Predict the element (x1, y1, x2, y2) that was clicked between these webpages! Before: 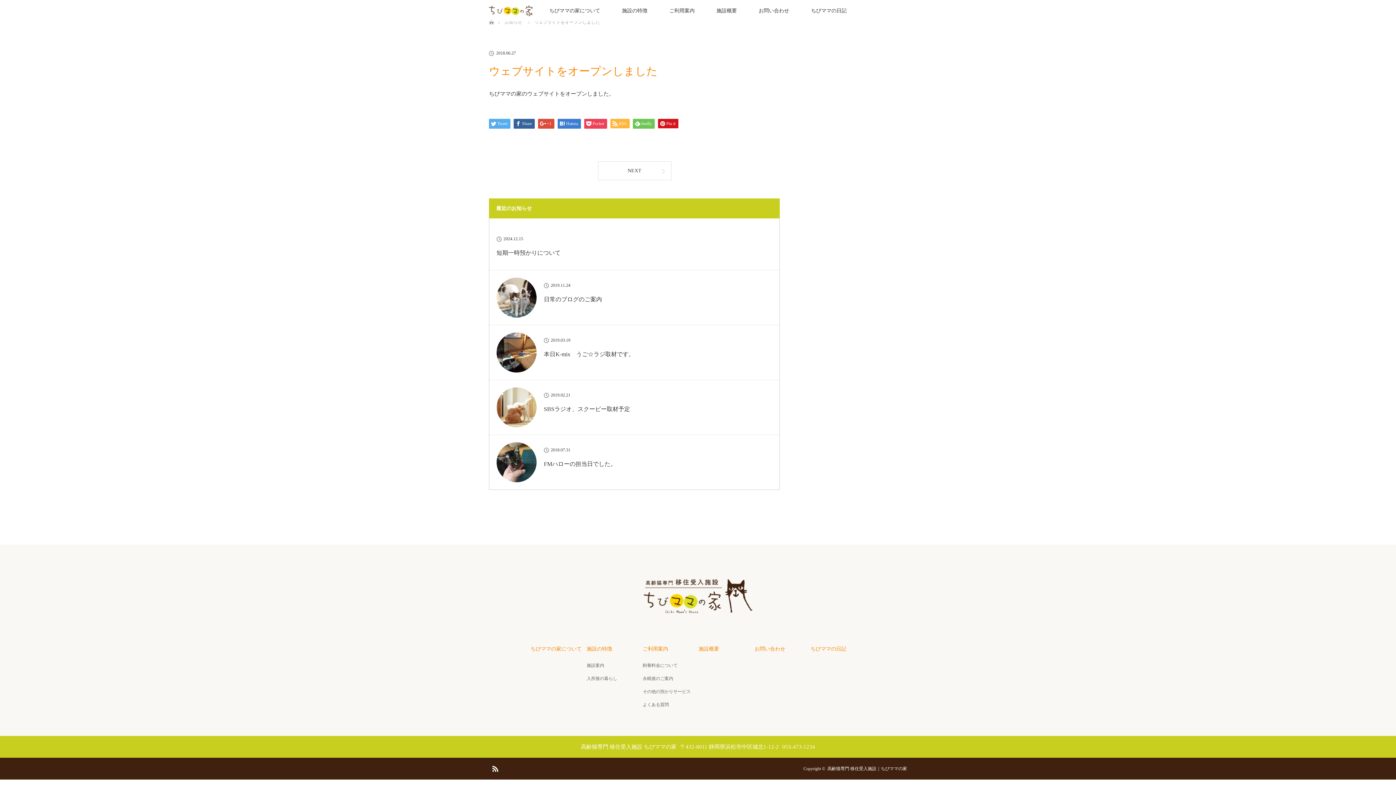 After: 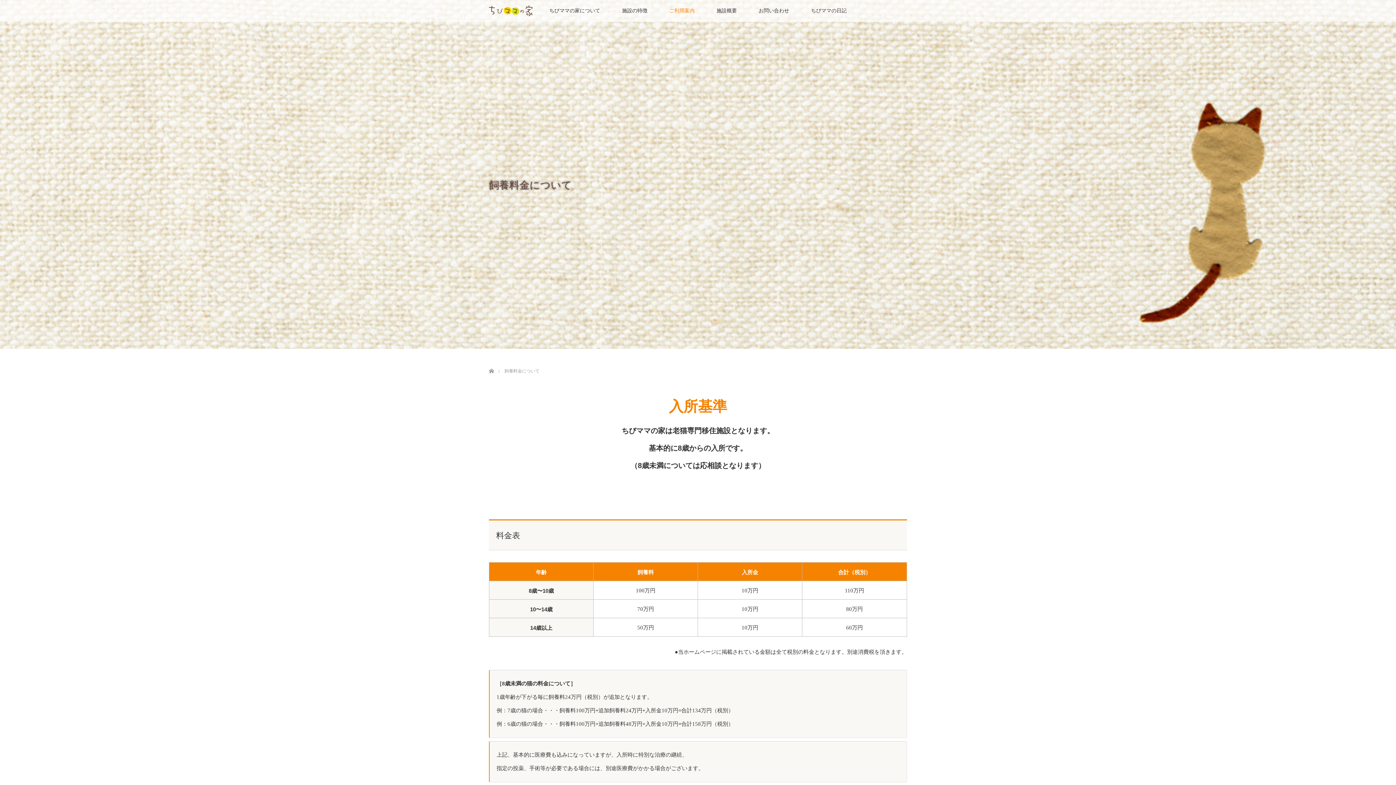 Action: bbox: (642, 662, 697, 669) label: 飼養料金について